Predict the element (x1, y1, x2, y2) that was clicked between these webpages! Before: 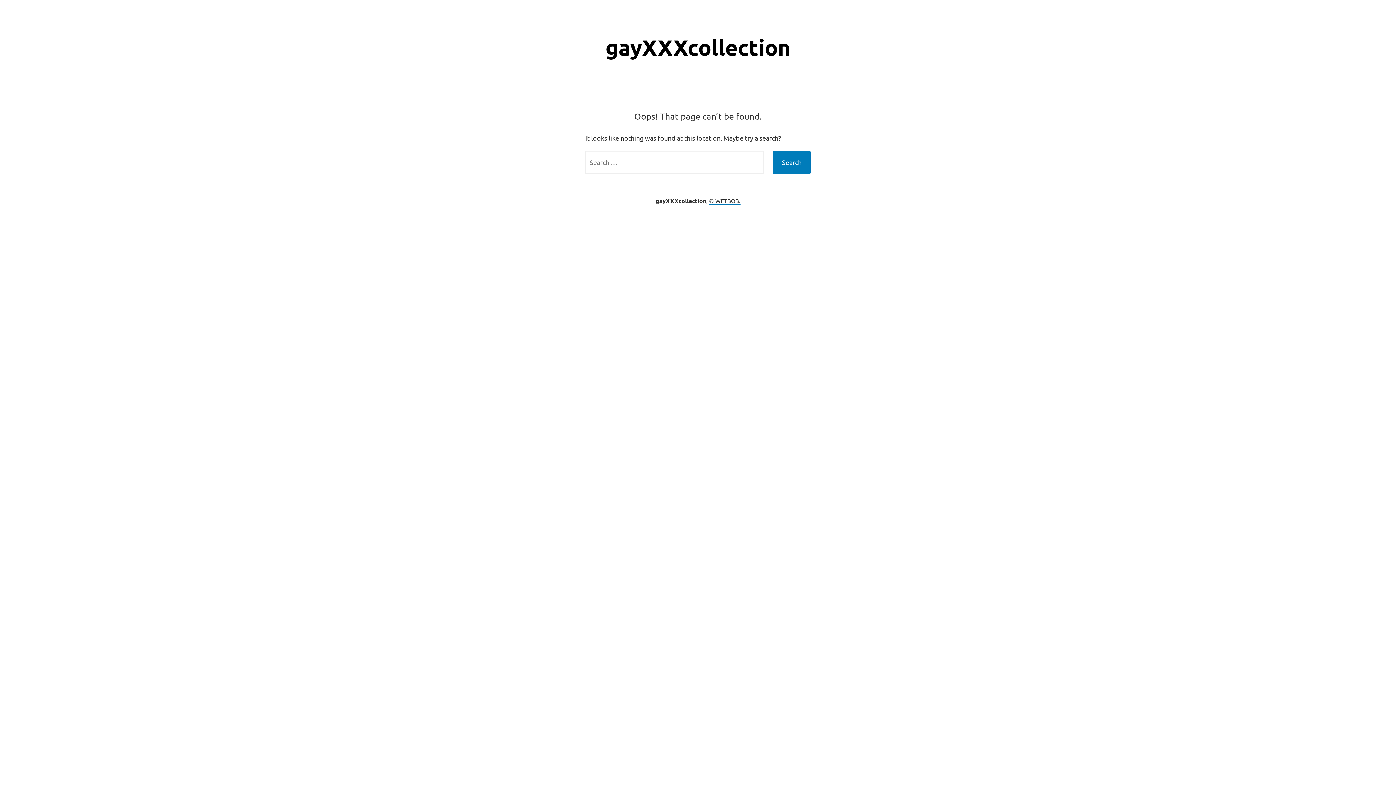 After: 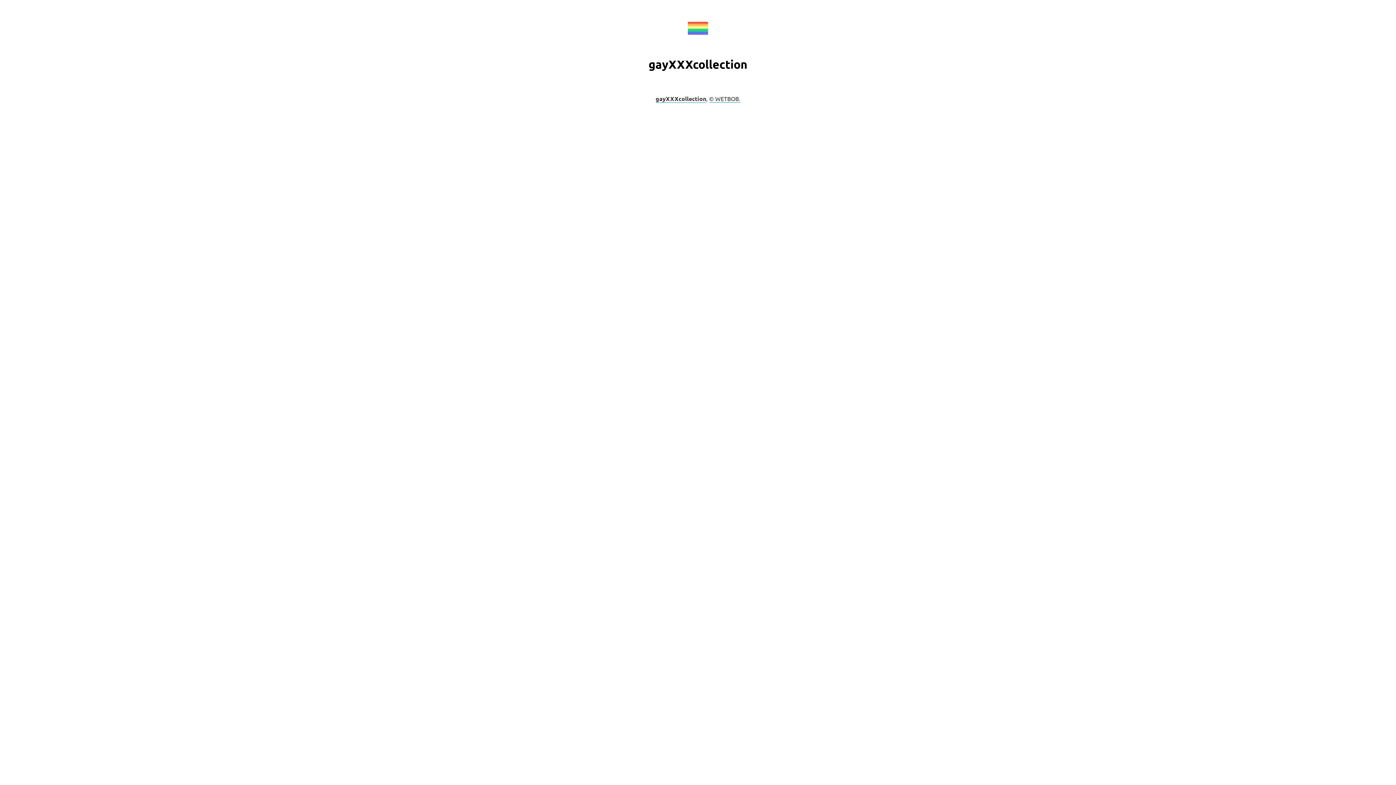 Action: label: gayXXXcollection bbox: (655, 197, 706, 205)